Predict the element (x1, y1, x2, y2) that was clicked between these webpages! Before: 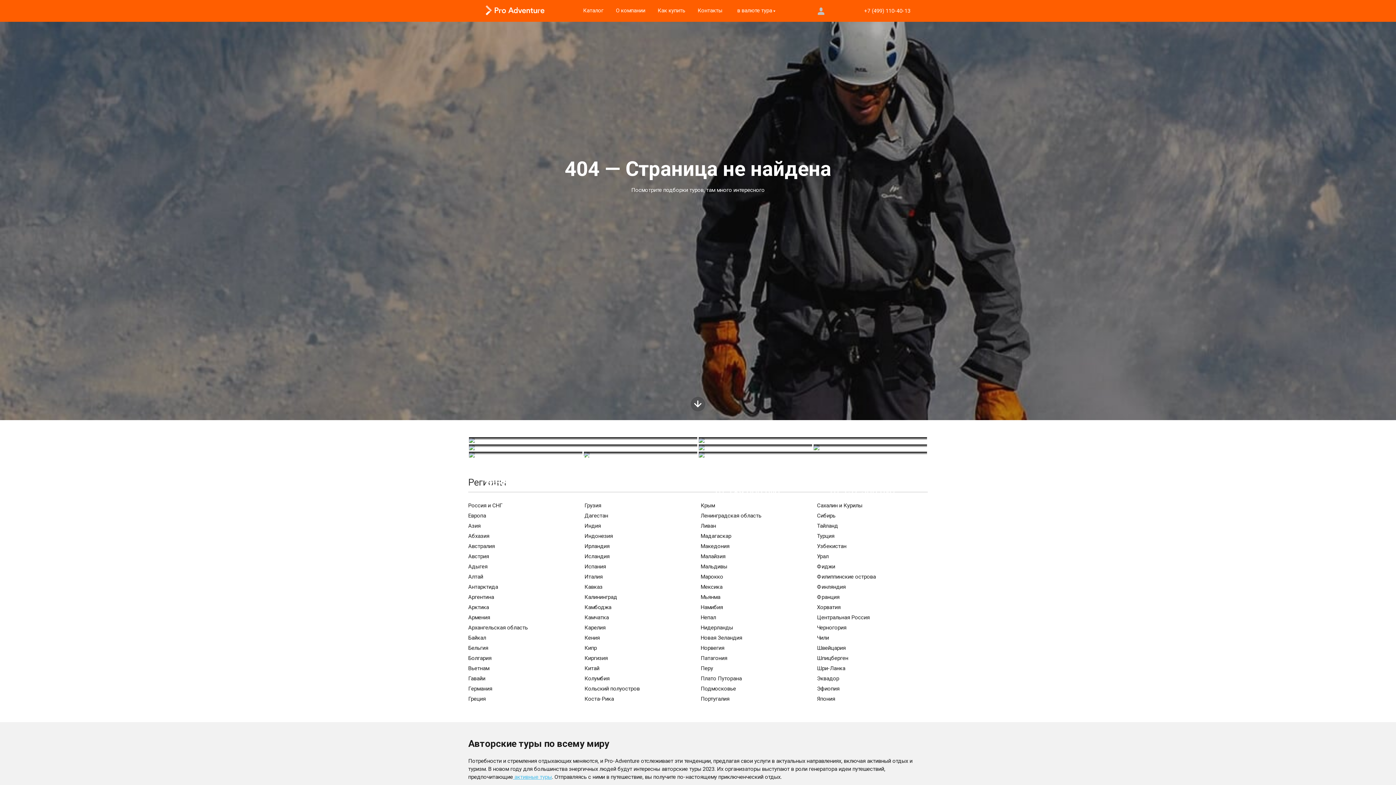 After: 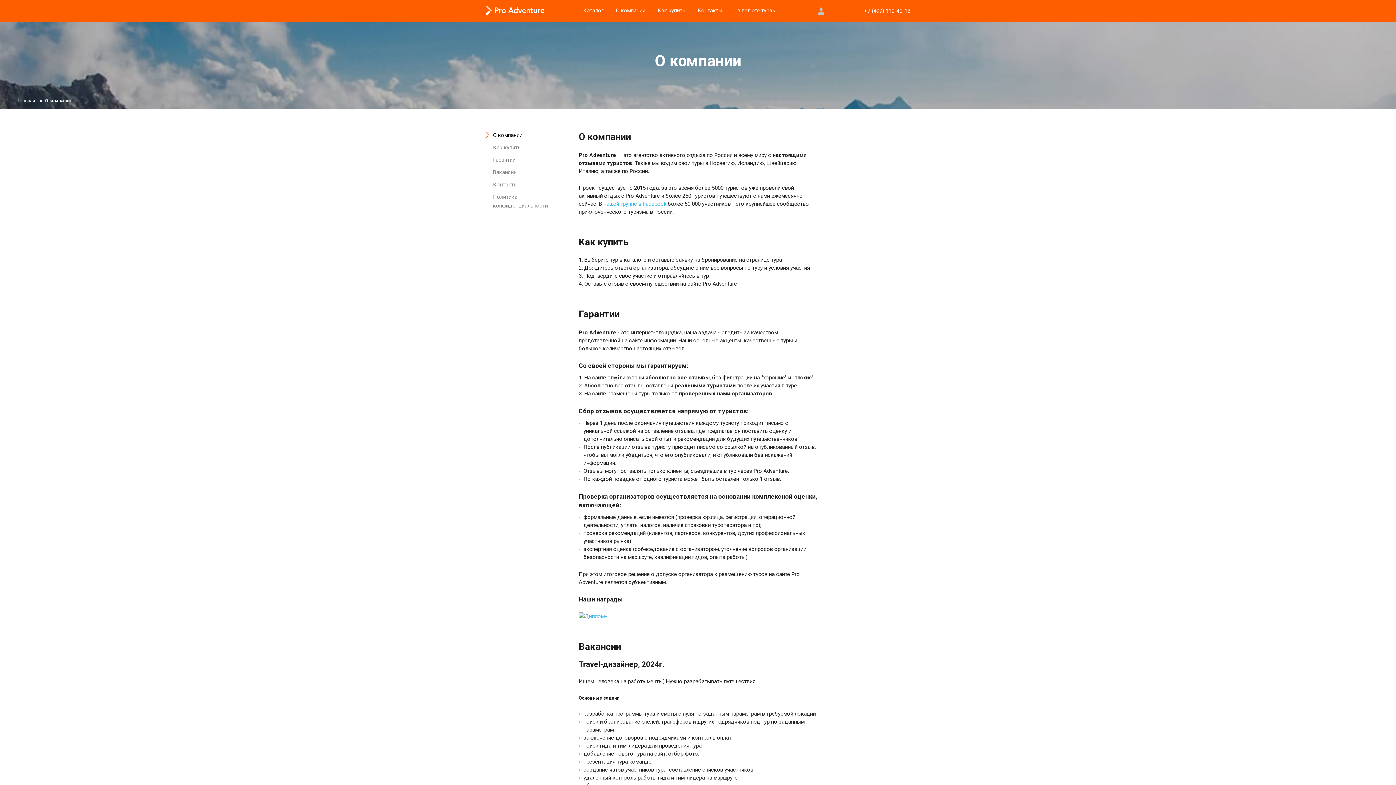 Action: bbox: (616, 7, 645, 13) label: О компании